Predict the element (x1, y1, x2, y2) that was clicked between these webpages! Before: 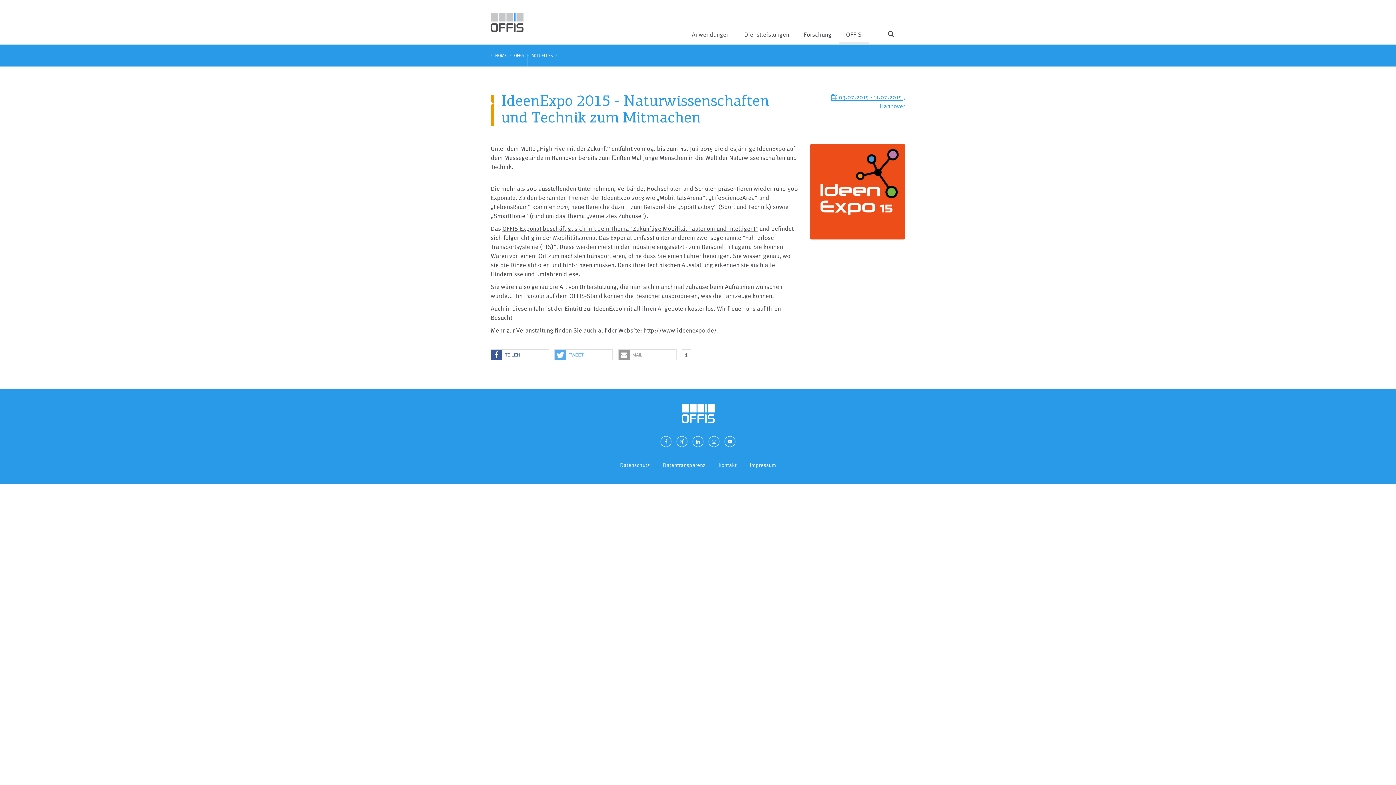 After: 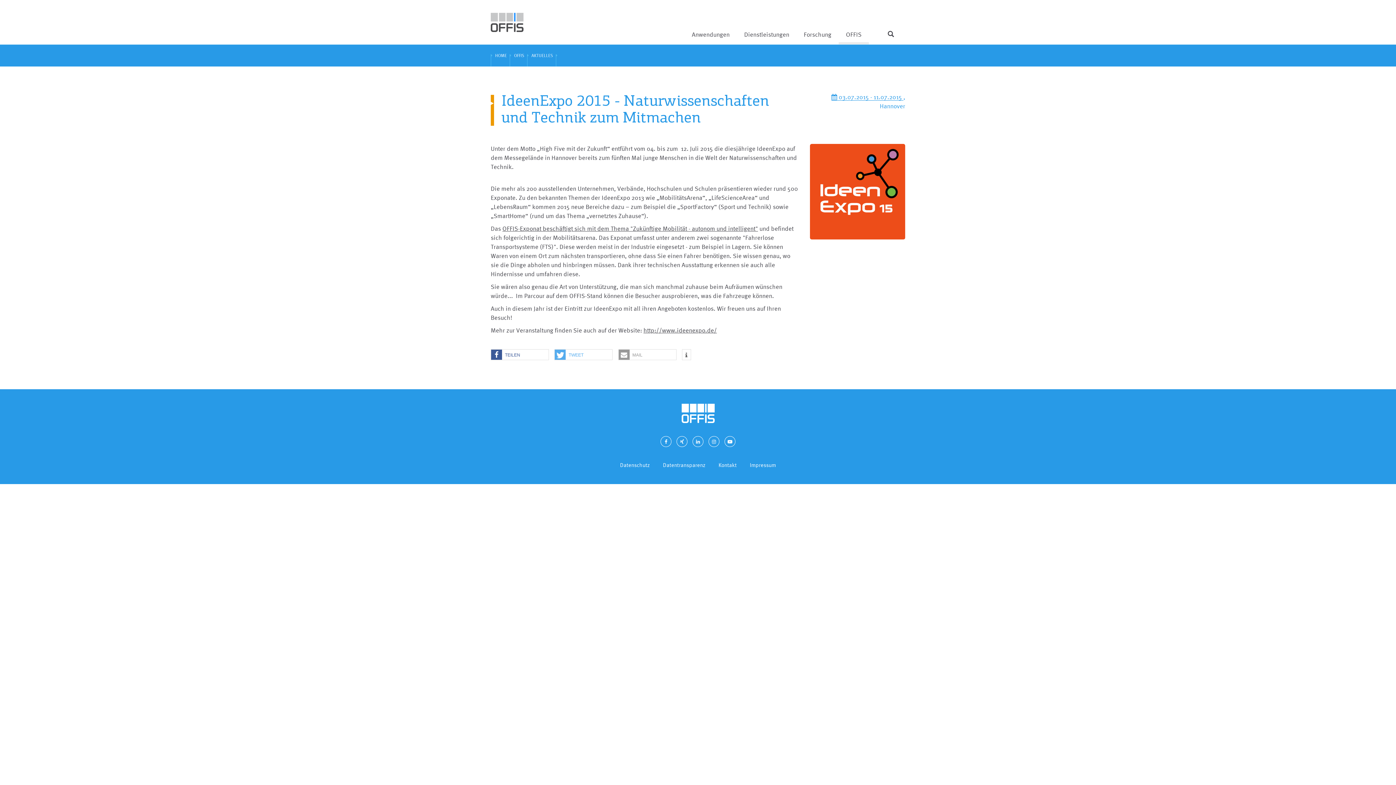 Action: bbox: (692, 436, 703, 447)